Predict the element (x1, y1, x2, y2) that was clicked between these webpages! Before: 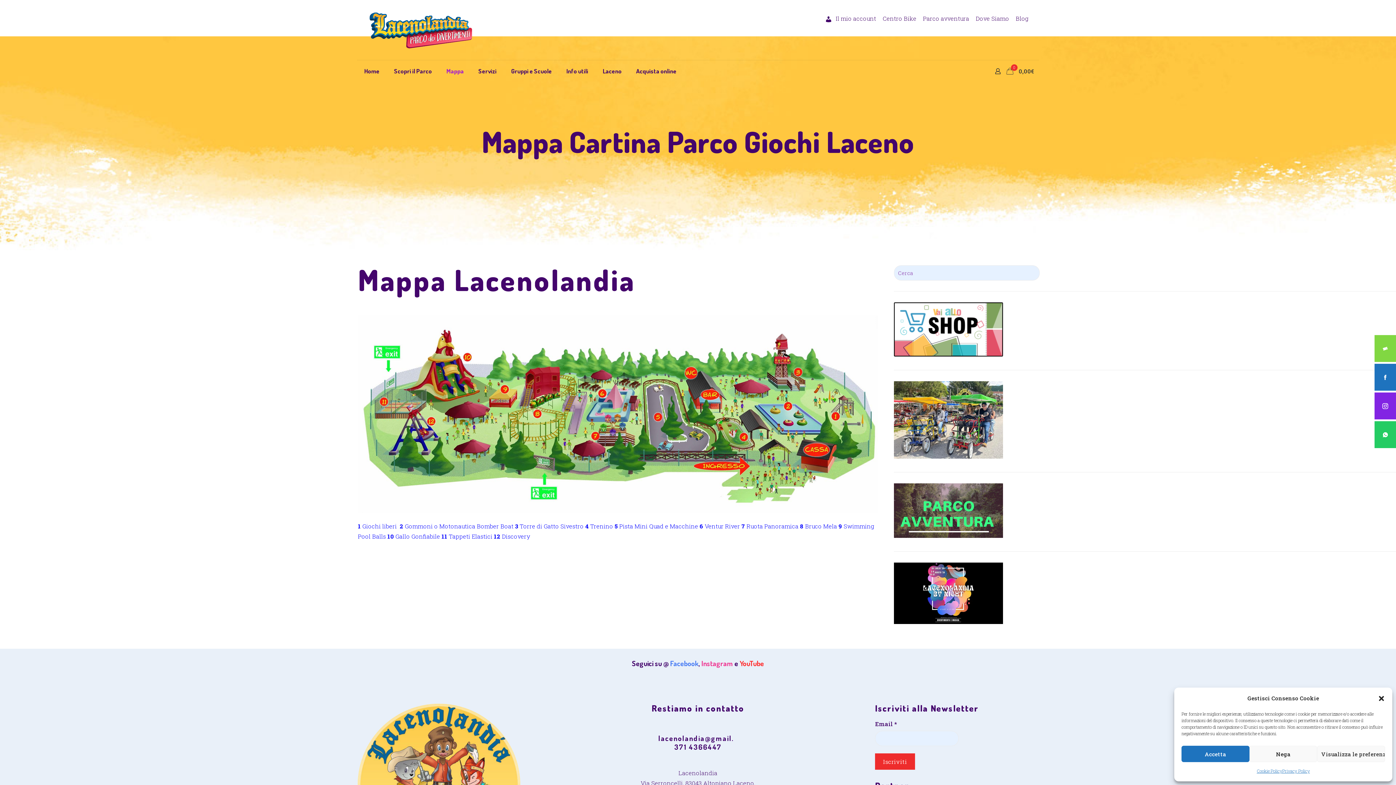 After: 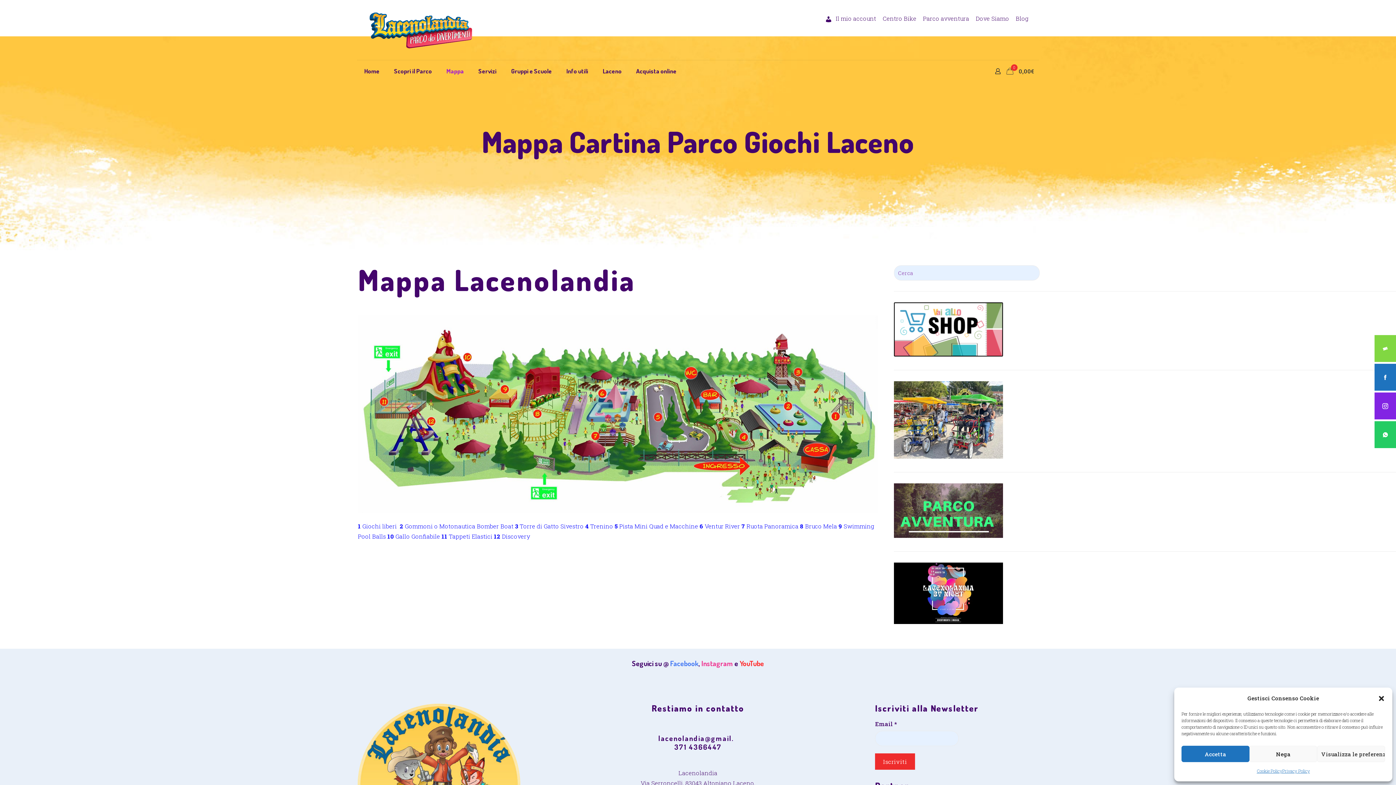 Action: label: Mappa bbox: (439, 60, 471, 82)